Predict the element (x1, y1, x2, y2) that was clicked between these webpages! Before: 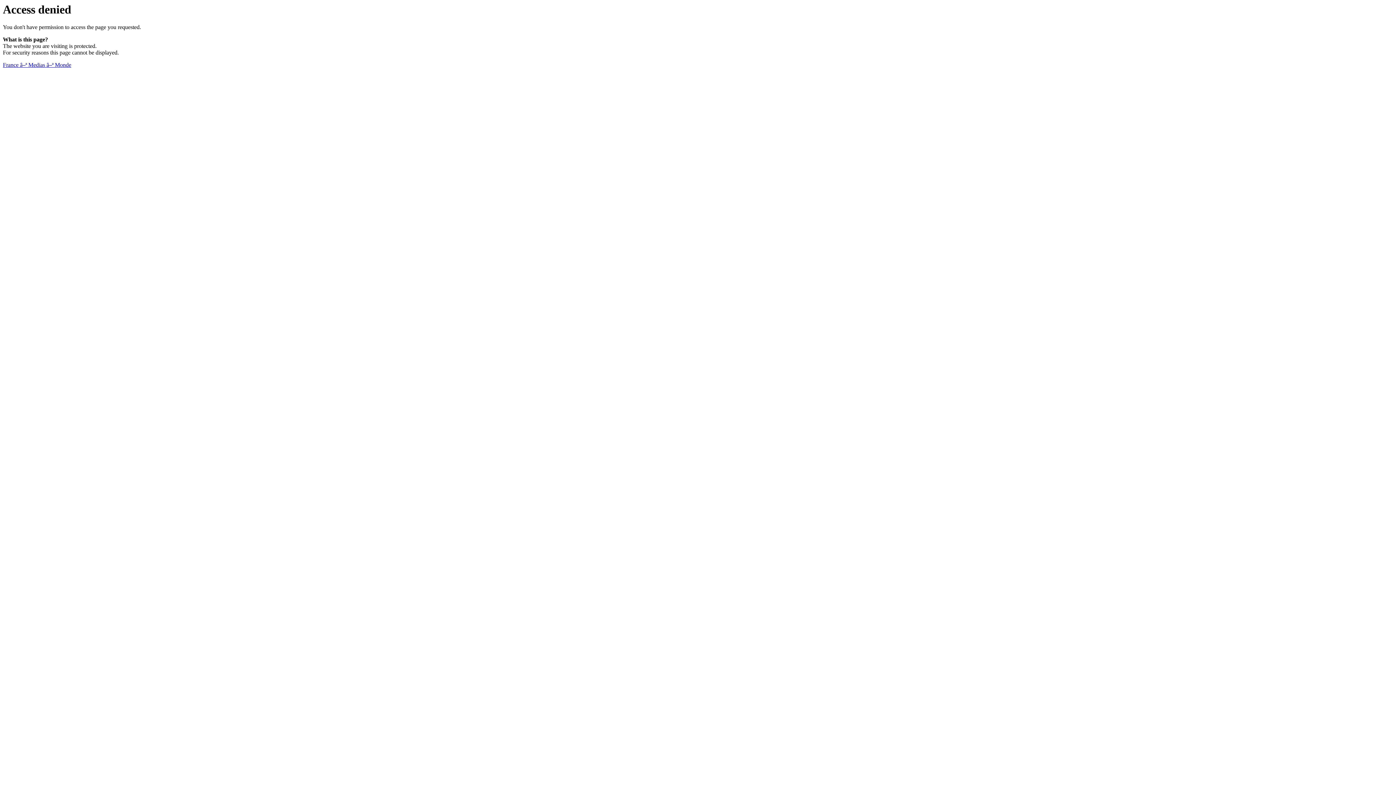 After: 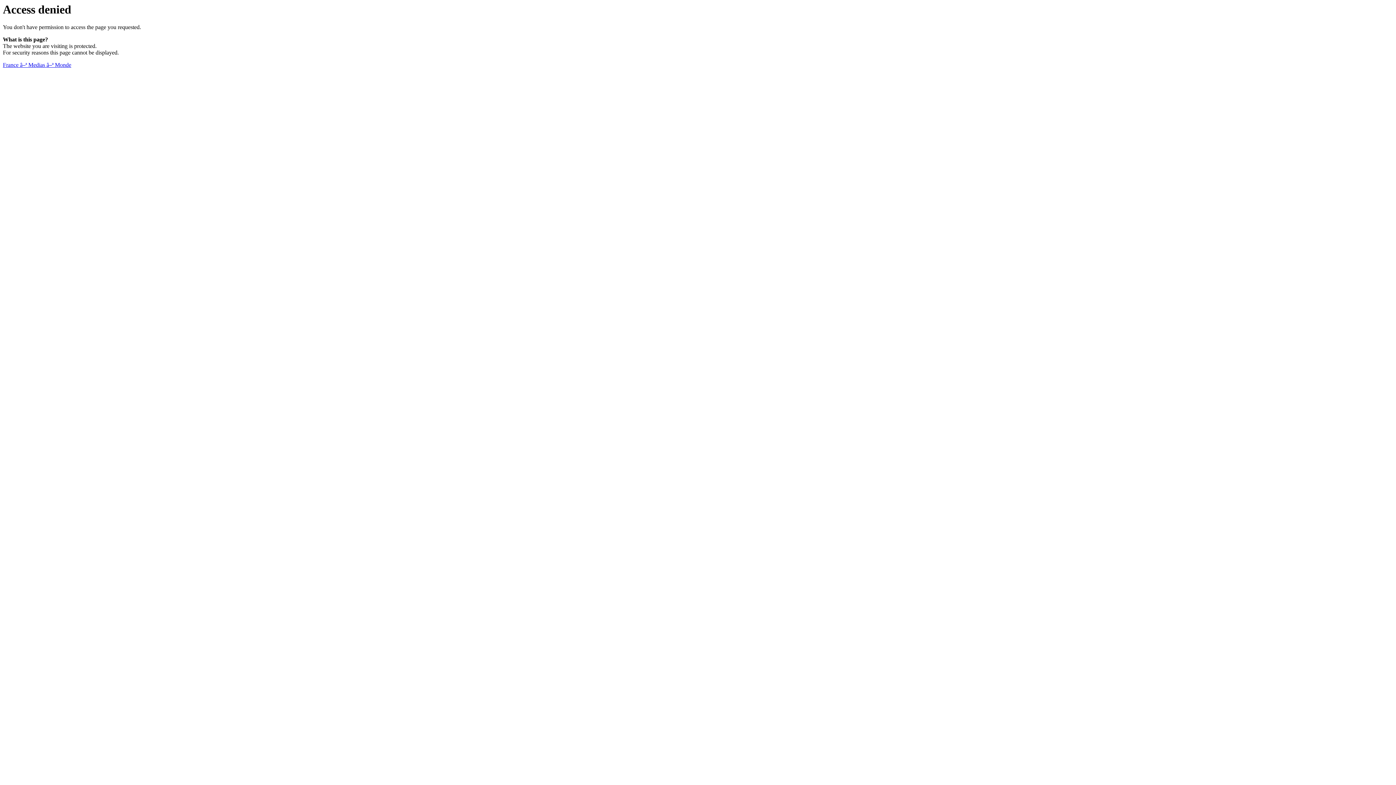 Action: label: France â–ª Medias â–ª Monde bbox: (2, 61, 71, 68)